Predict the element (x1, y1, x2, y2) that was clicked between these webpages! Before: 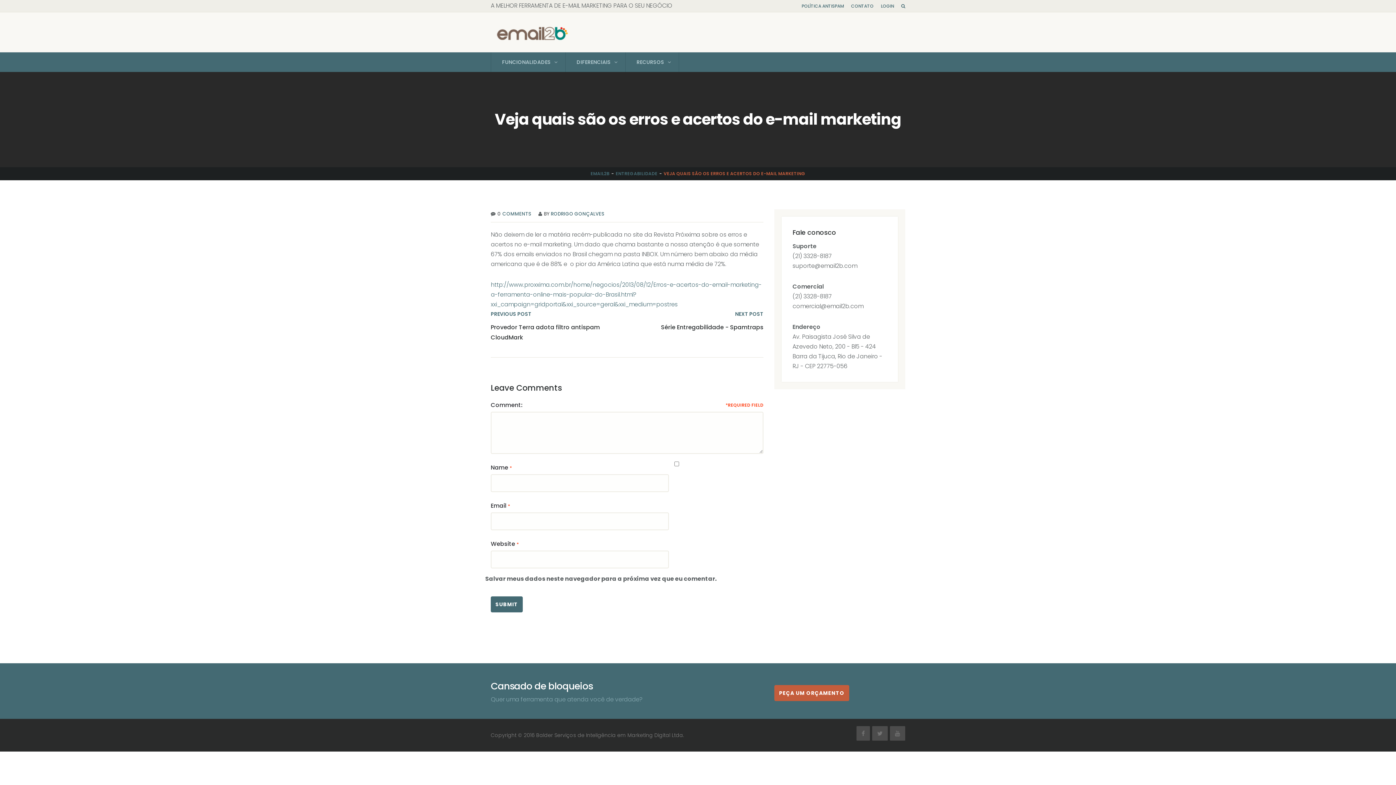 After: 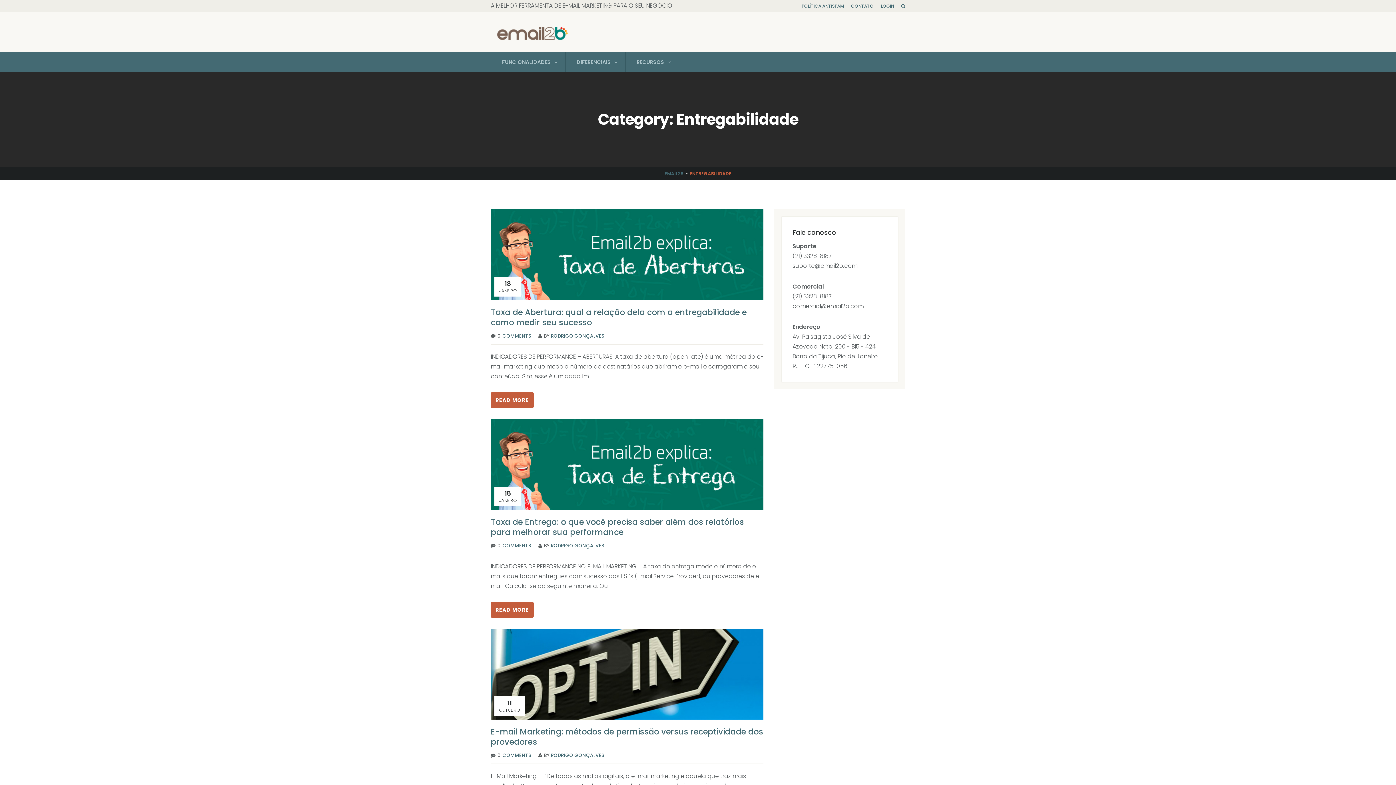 Action: bbox: (615, 170, 657, 176) label: ENTREGABILIDADE